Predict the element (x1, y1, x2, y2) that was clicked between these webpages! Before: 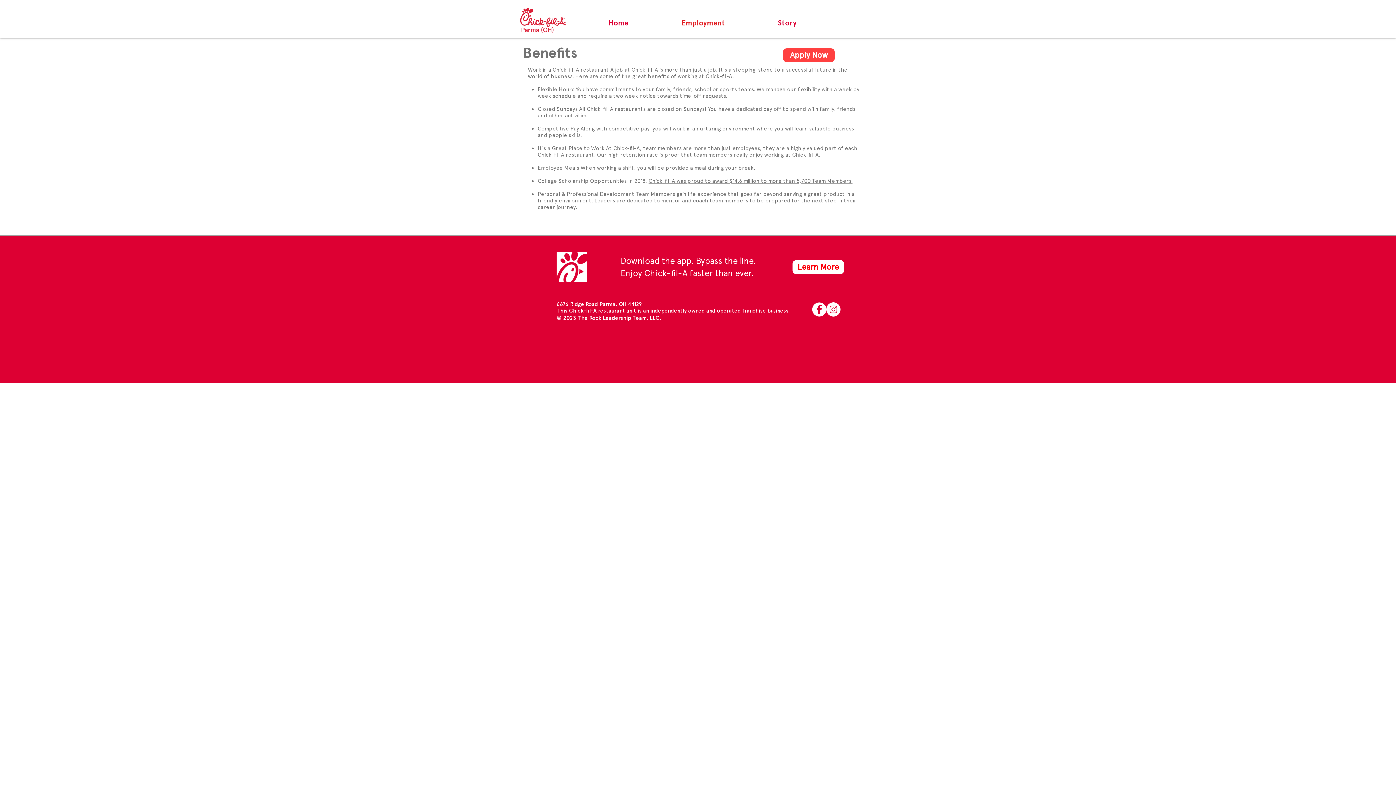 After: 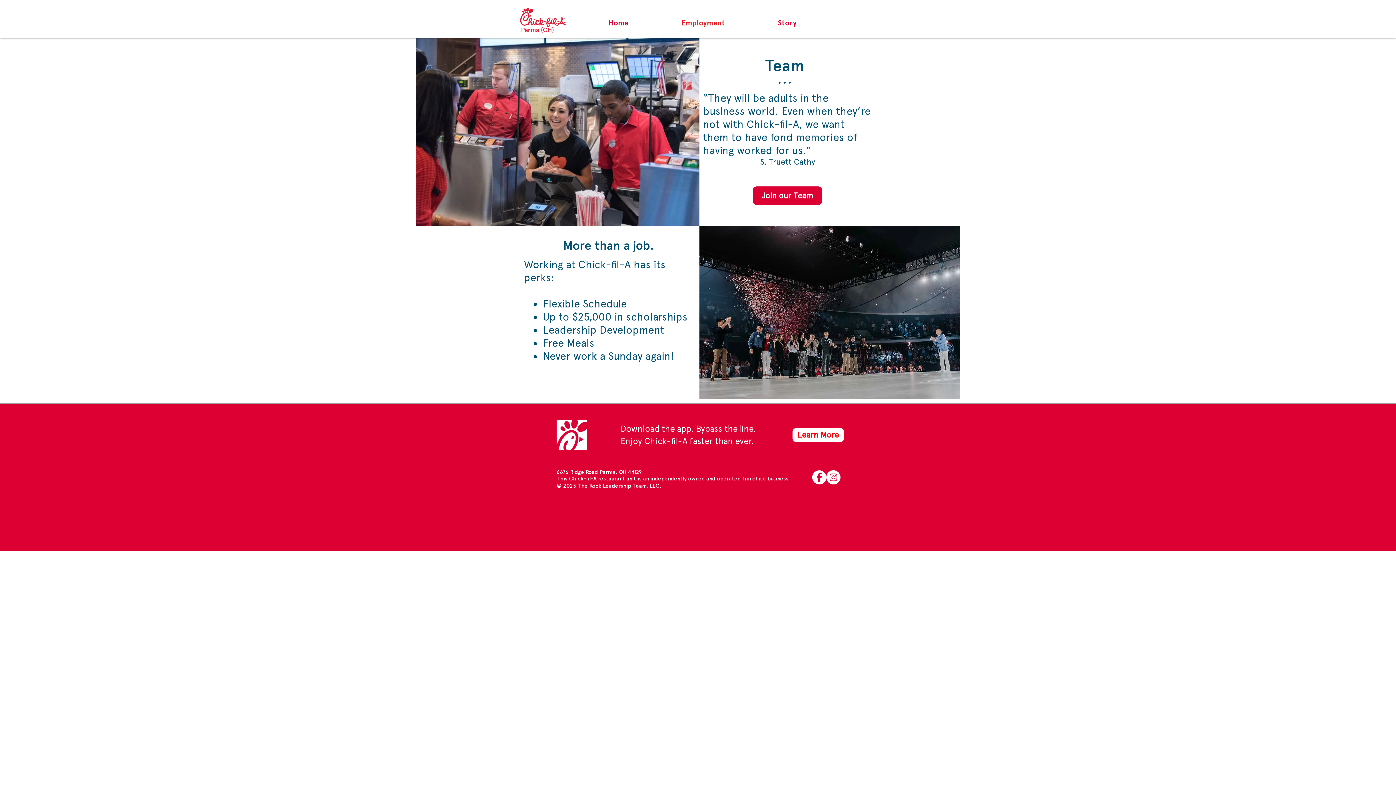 Action: bbox: (655, 16, 751, 30) label: Employment